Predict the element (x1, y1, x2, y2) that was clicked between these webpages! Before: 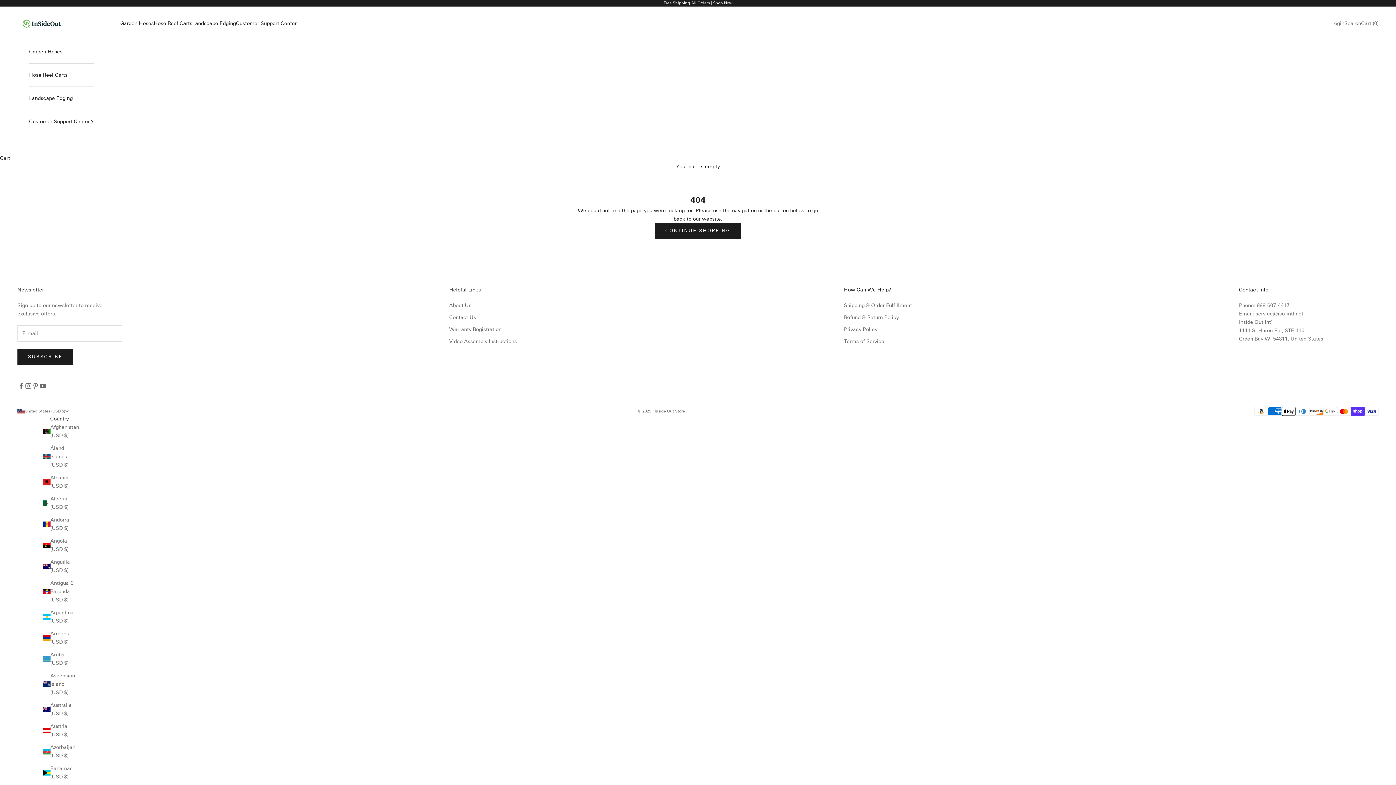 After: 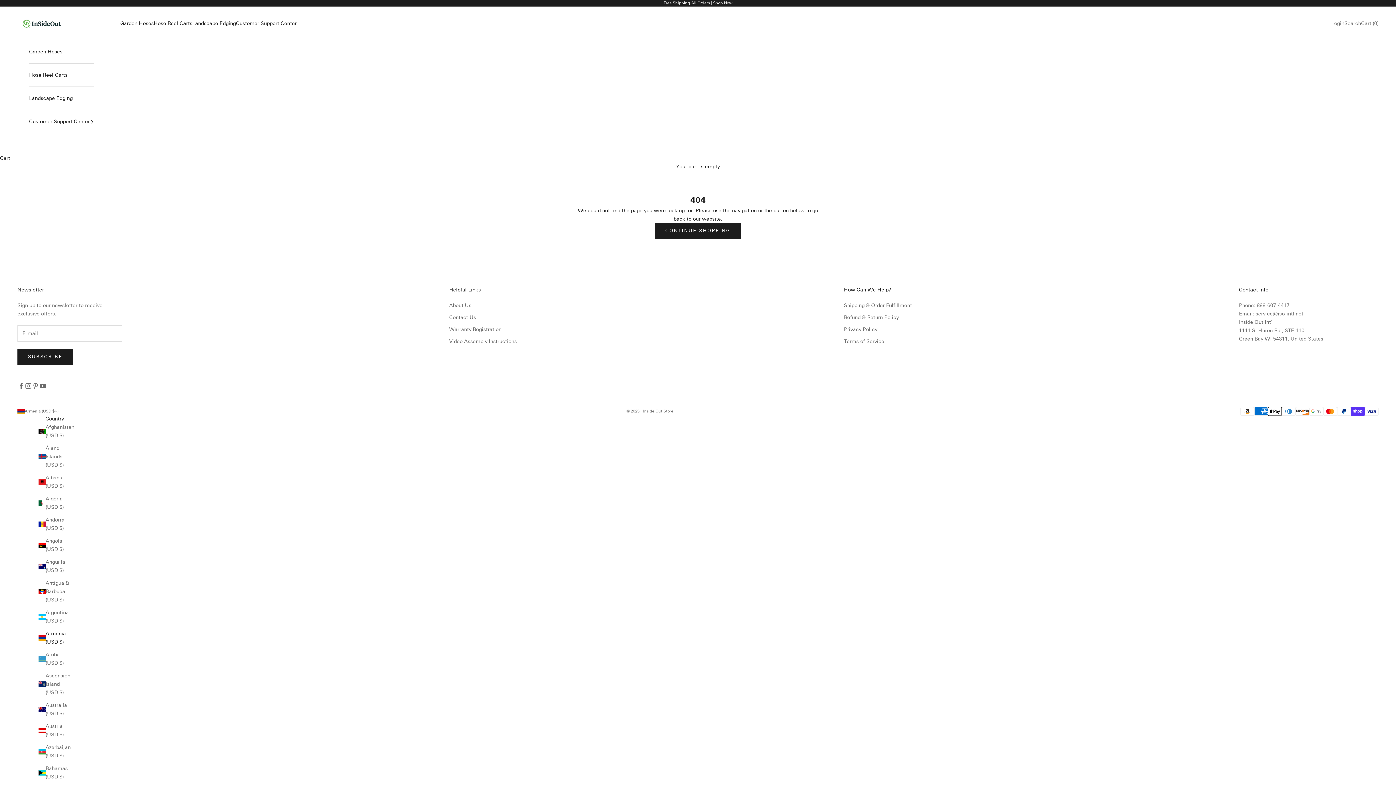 Action: bbox: (43, 629, 75, 646) label: Armenia (USD $)